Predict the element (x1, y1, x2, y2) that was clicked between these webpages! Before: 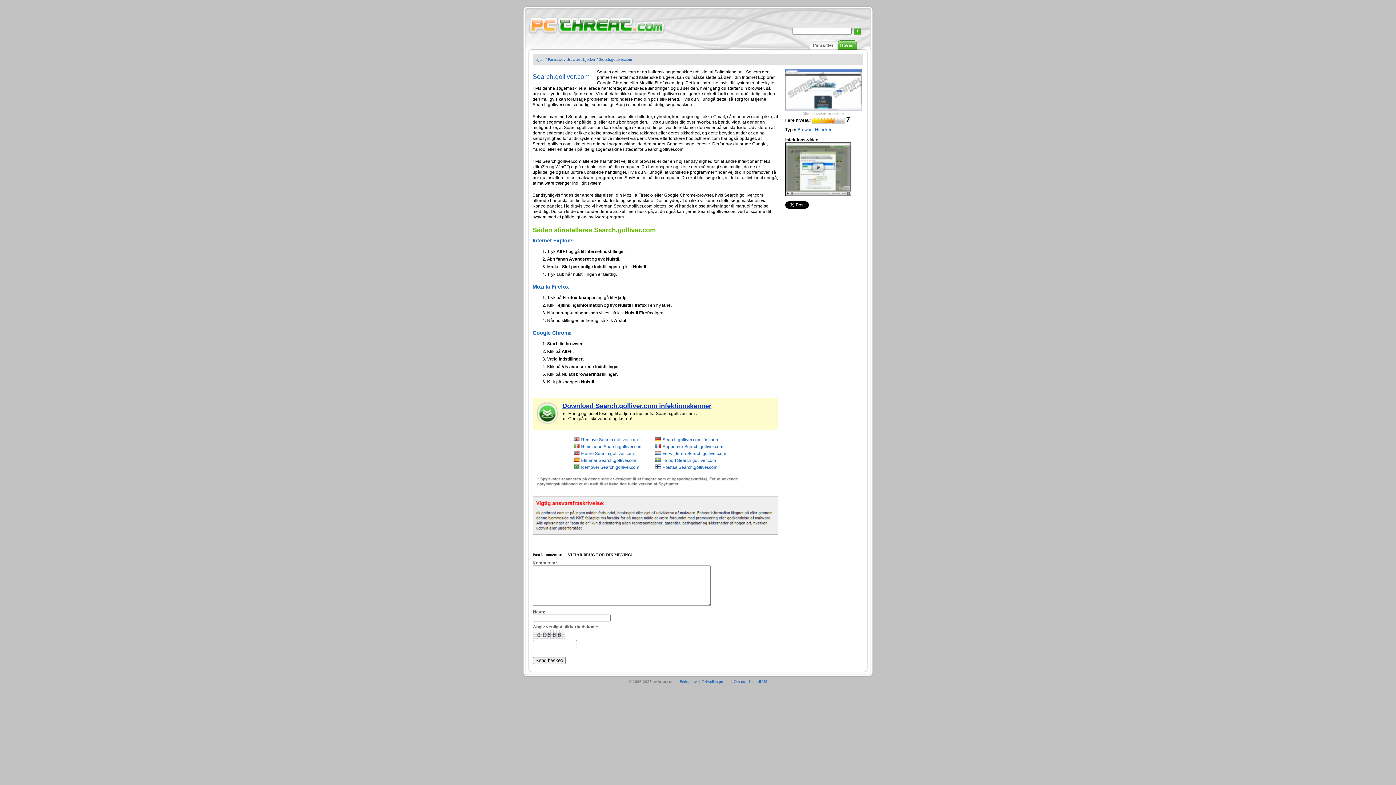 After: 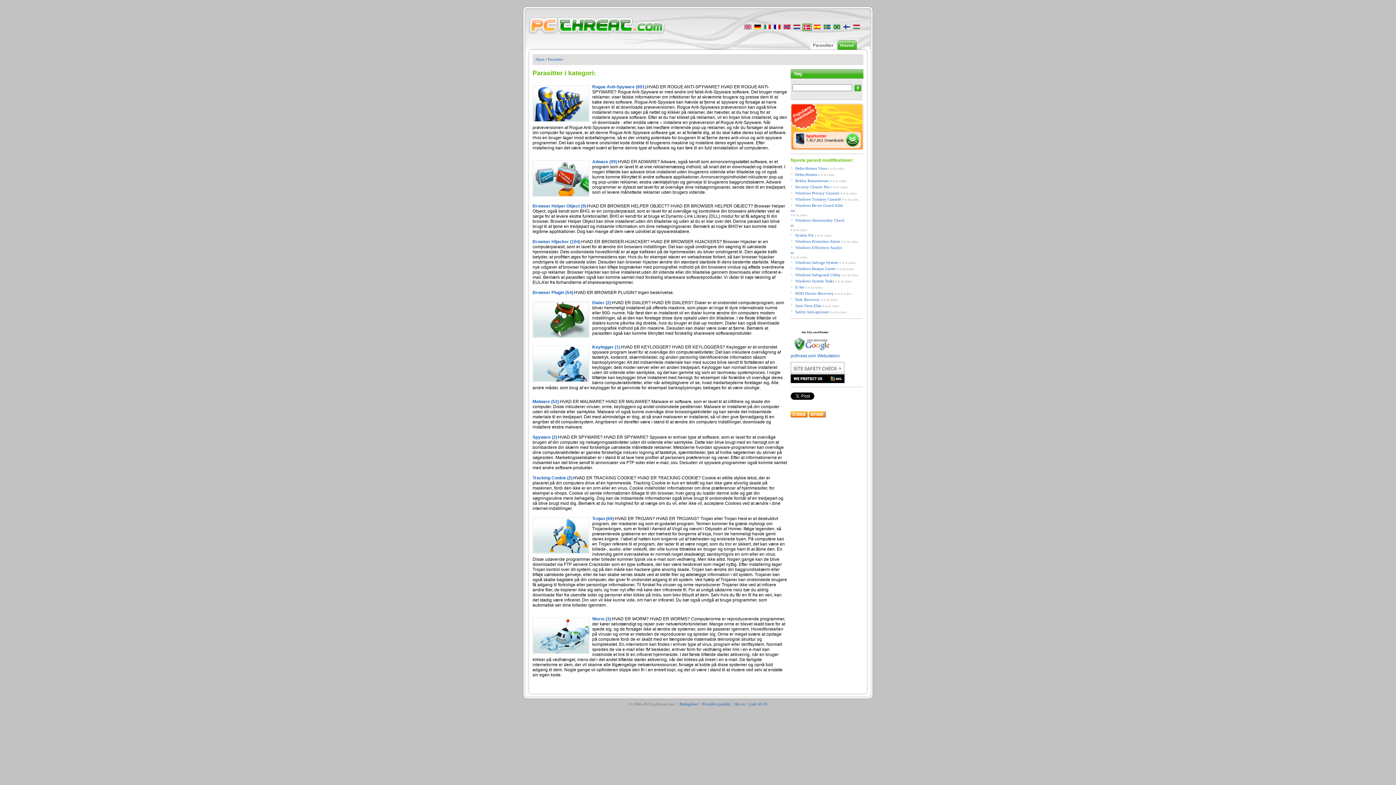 Action: bbox: (548, 57, 563, 61) label: Parasitter